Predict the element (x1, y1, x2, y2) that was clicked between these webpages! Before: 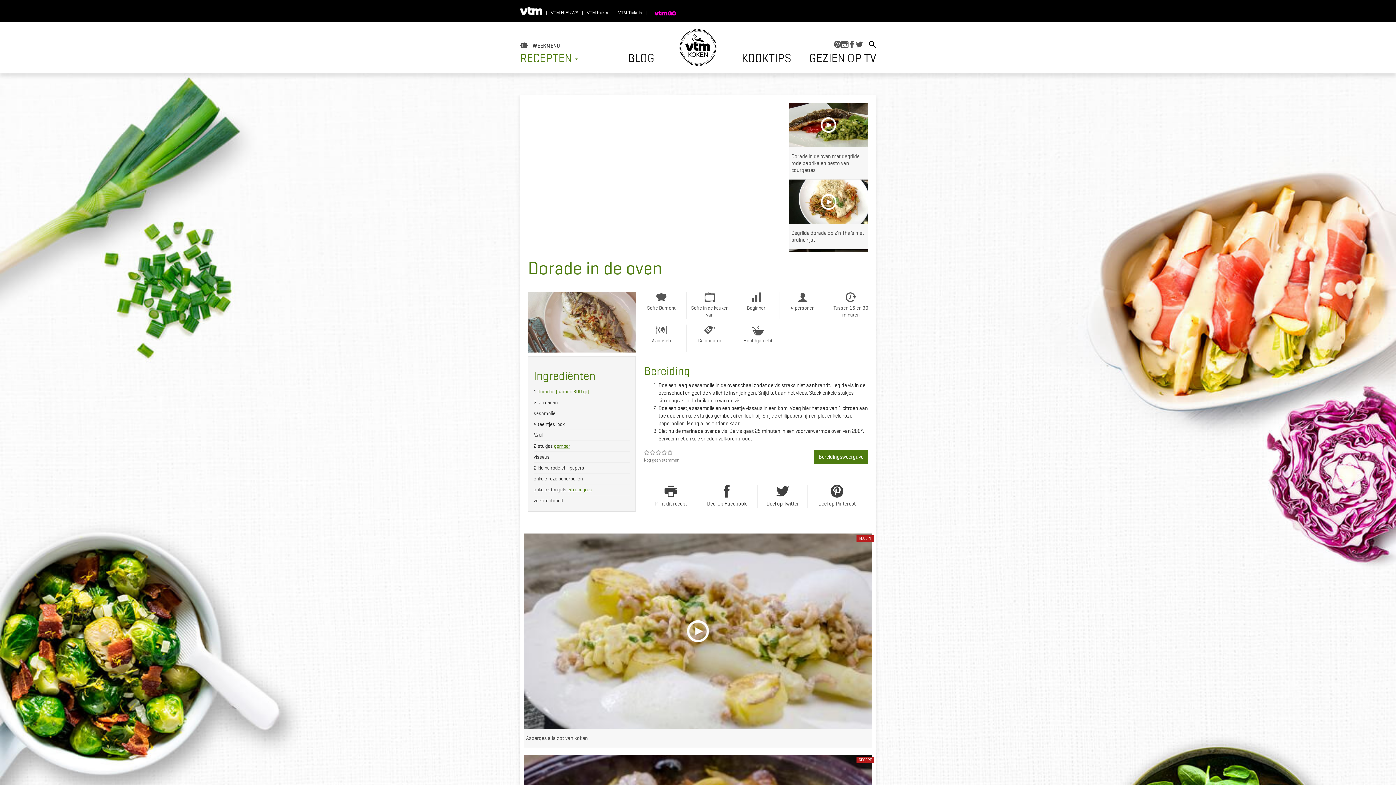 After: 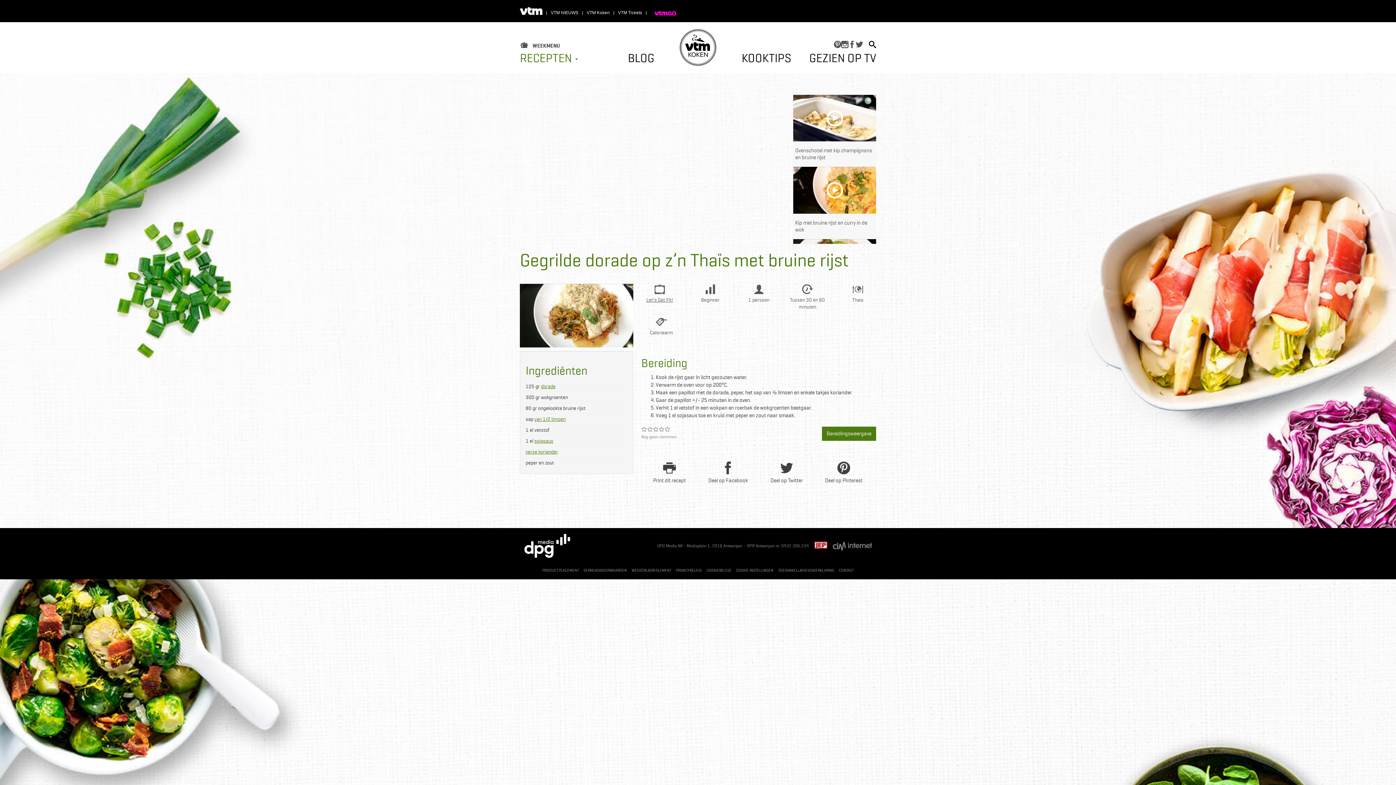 Action: bbox: (789, 179, 868, 249) label: Gegrilde dorade op z’n Thaïs met bruine rijst